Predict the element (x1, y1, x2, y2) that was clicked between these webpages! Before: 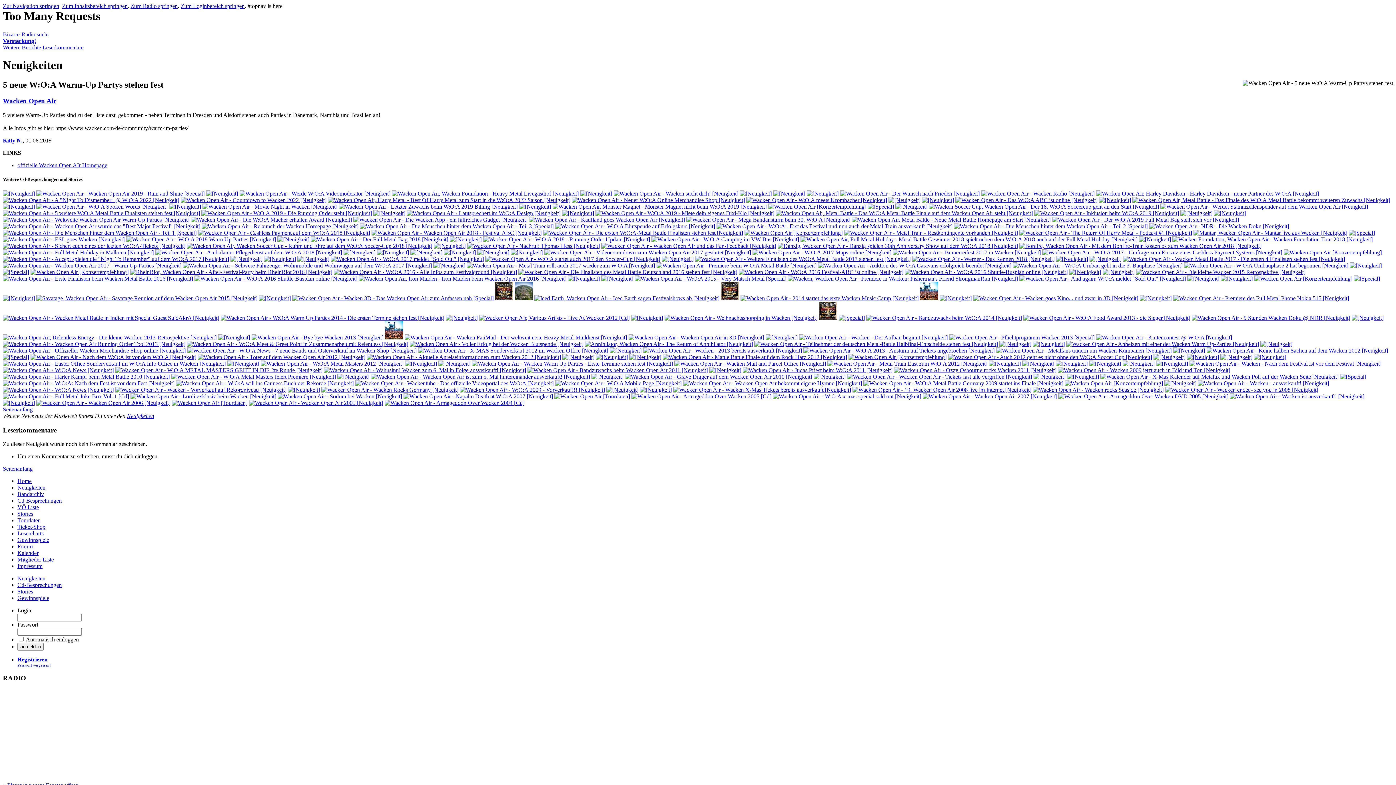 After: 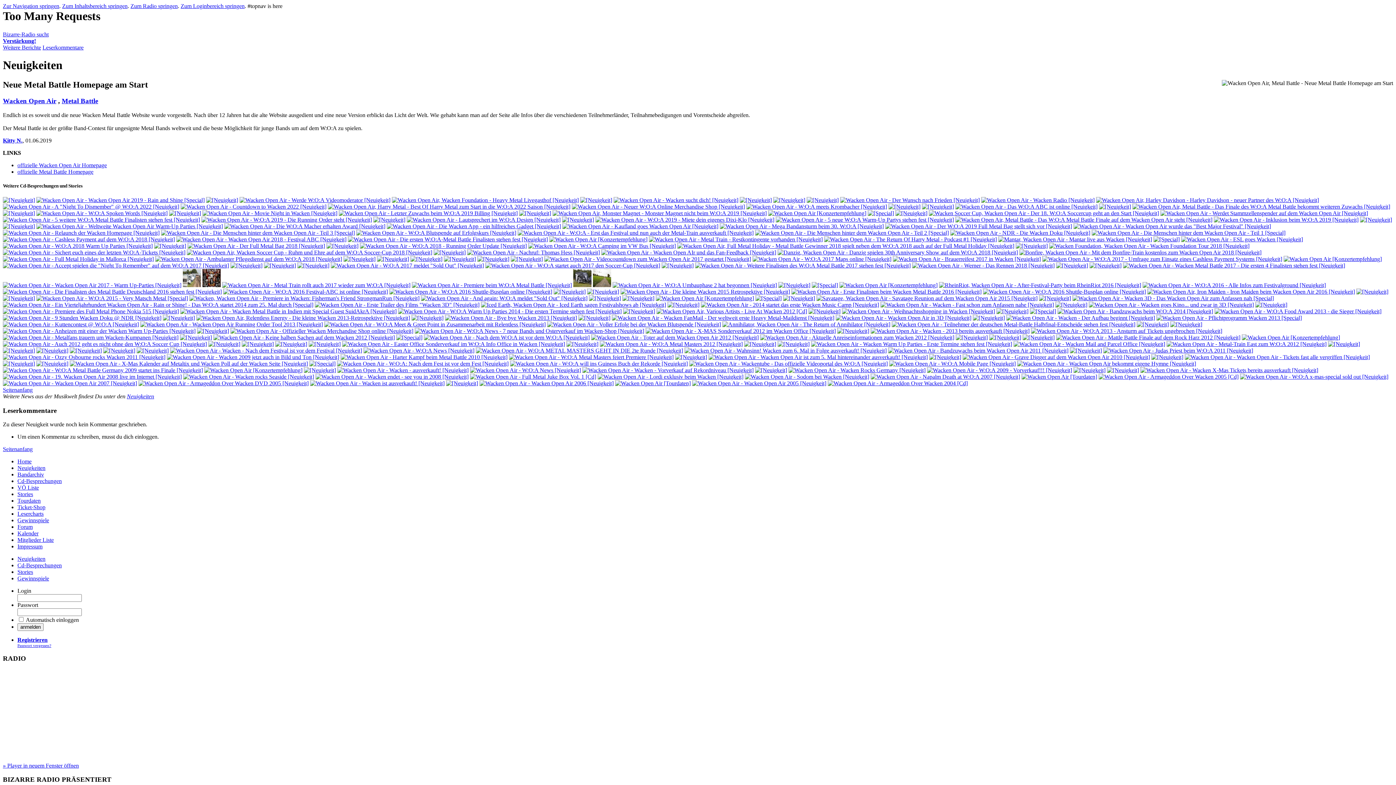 Action: bbox: (852, 216, 1050, 222)